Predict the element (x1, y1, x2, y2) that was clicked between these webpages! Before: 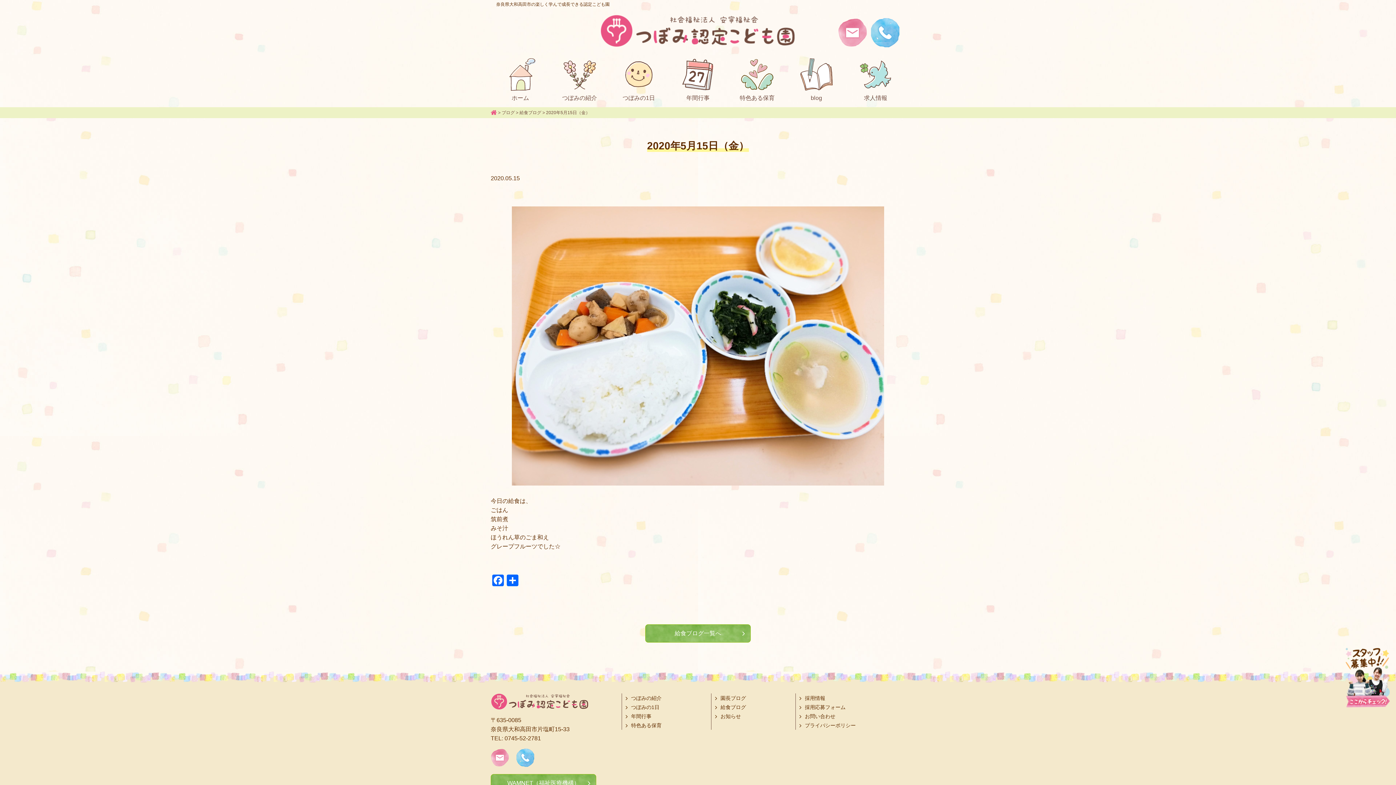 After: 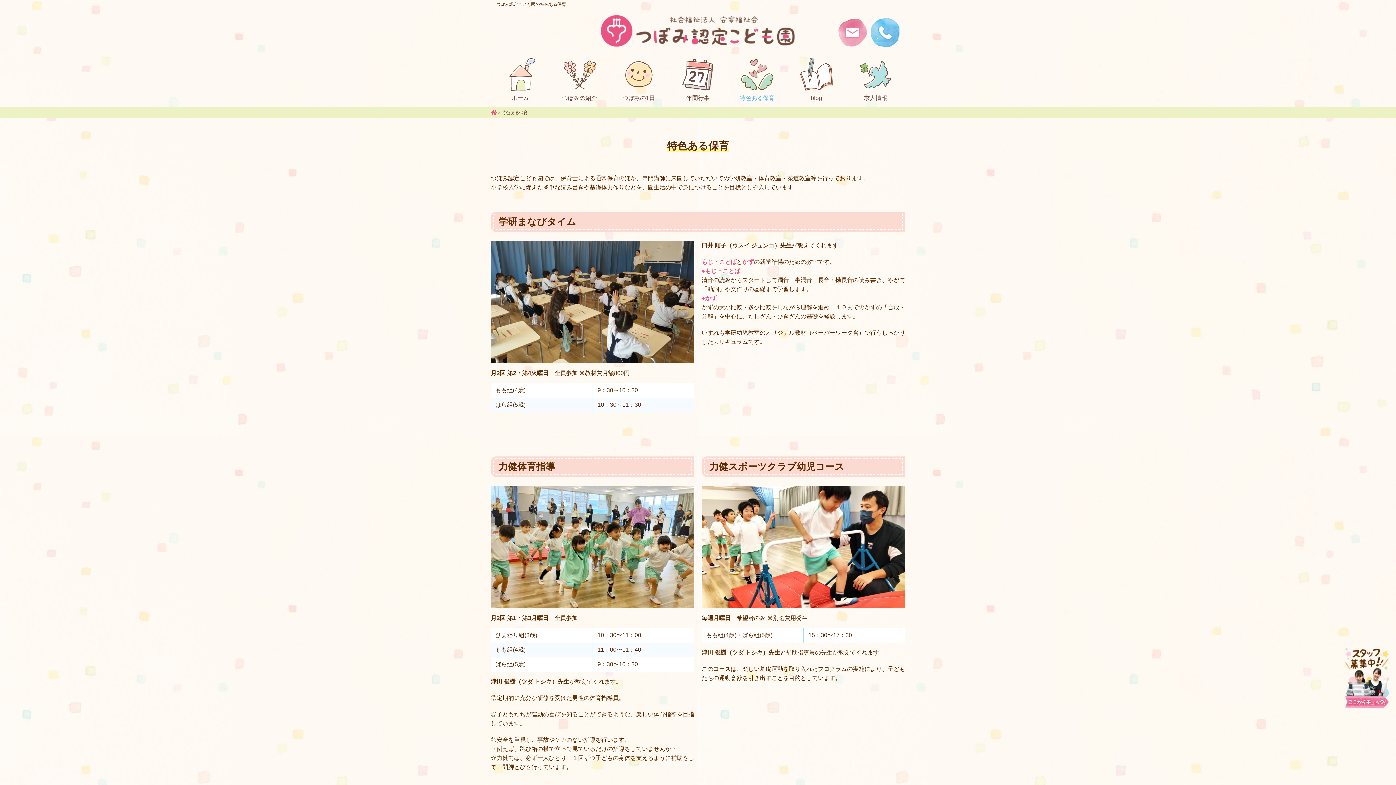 Action: bbox: (631, 722, 661, 728) label: 特色ある保育